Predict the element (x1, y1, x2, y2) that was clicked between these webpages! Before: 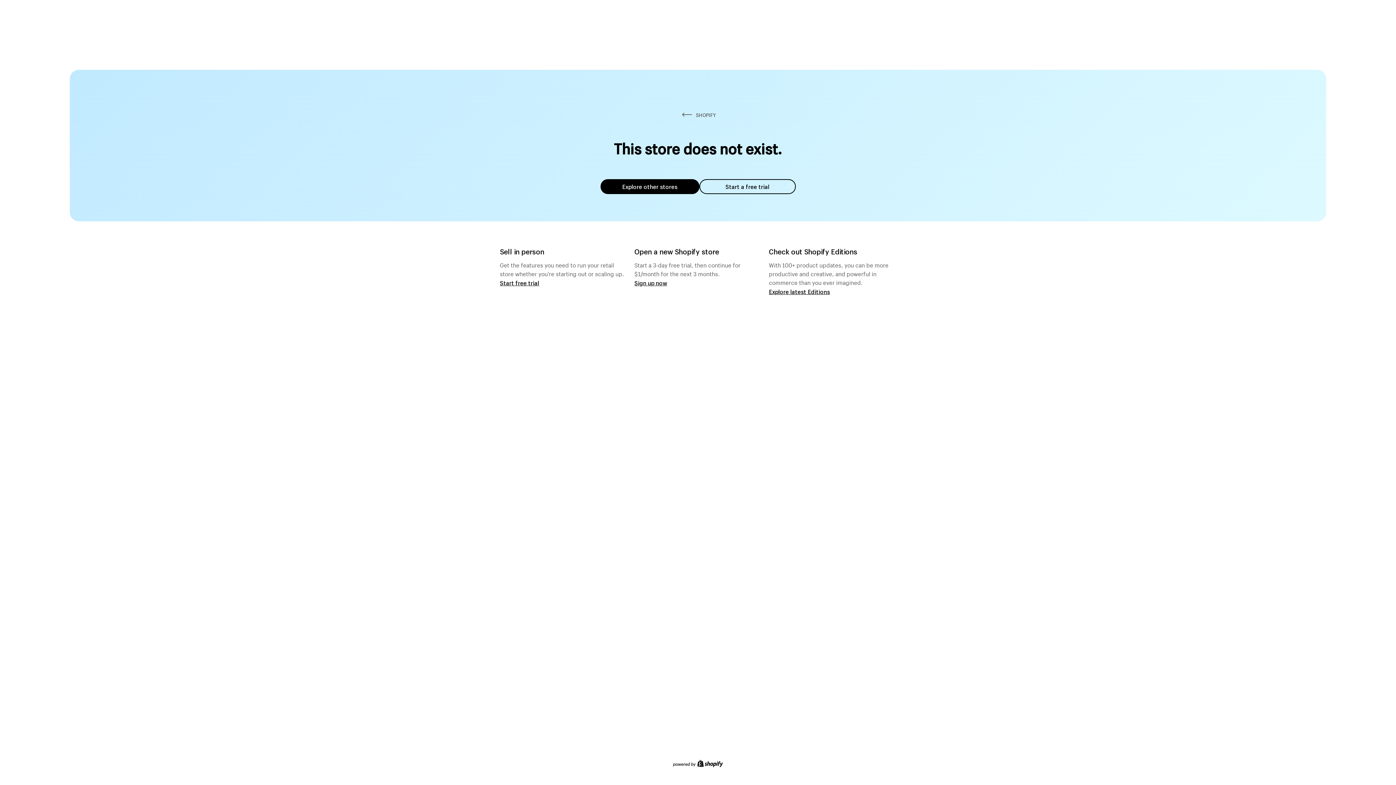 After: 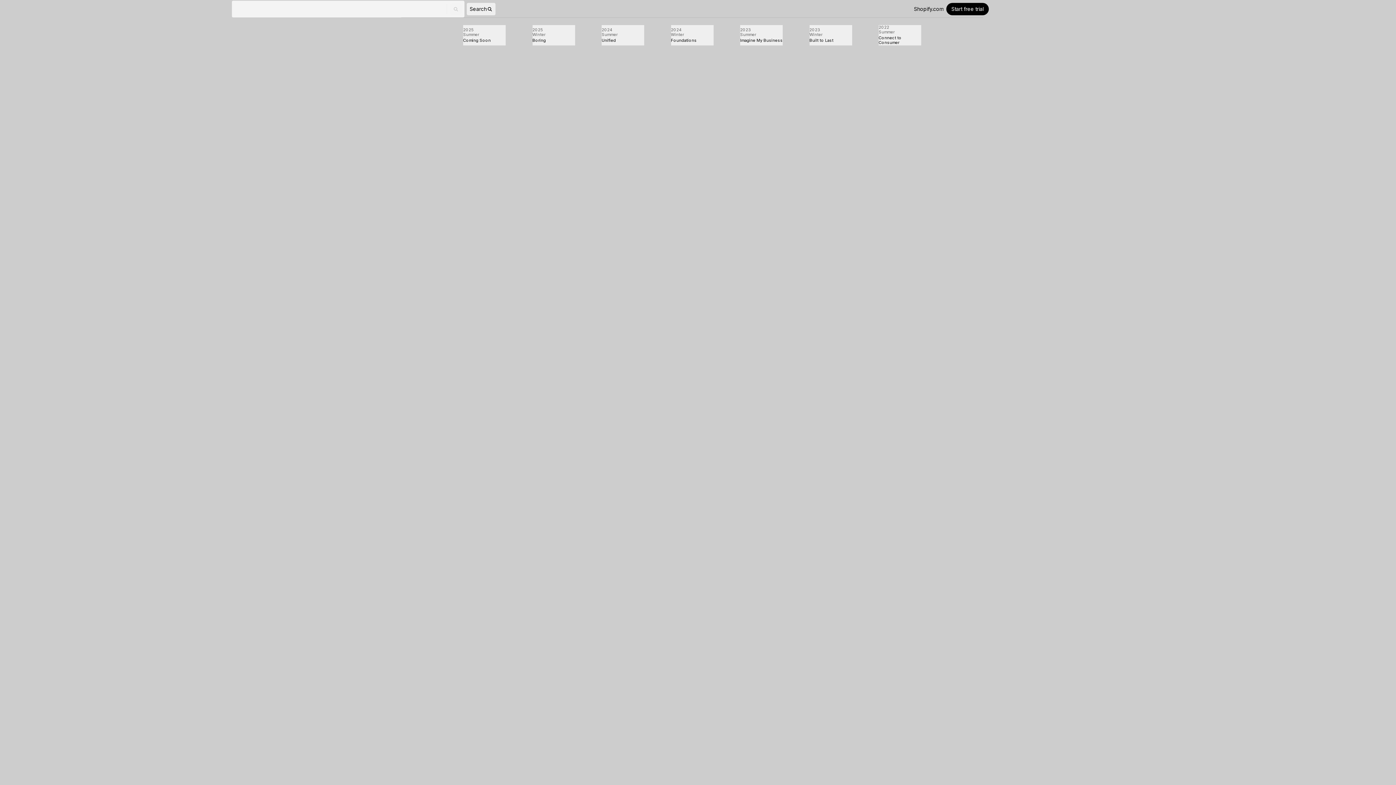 Action: bbox: (769, 287, 830, 295) label: Explore latest Editions